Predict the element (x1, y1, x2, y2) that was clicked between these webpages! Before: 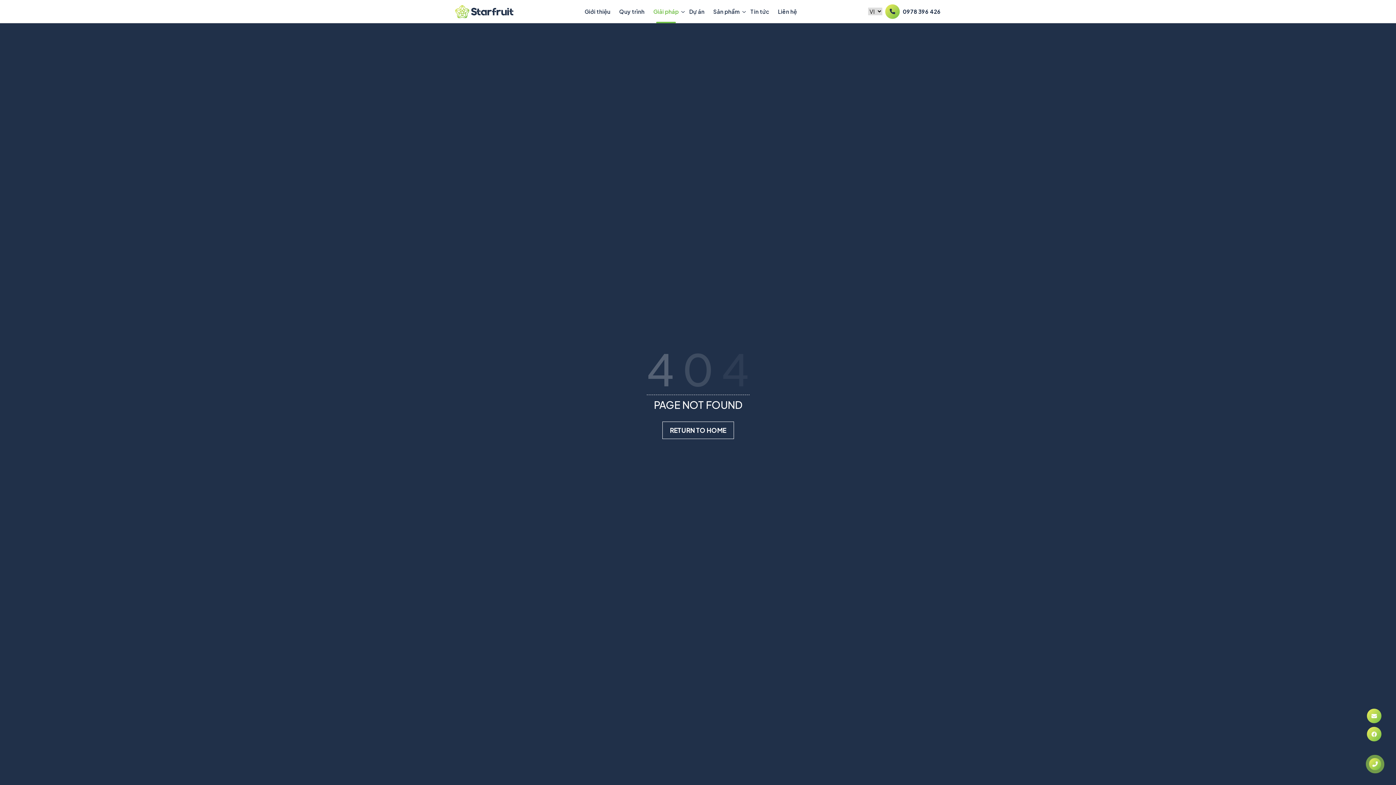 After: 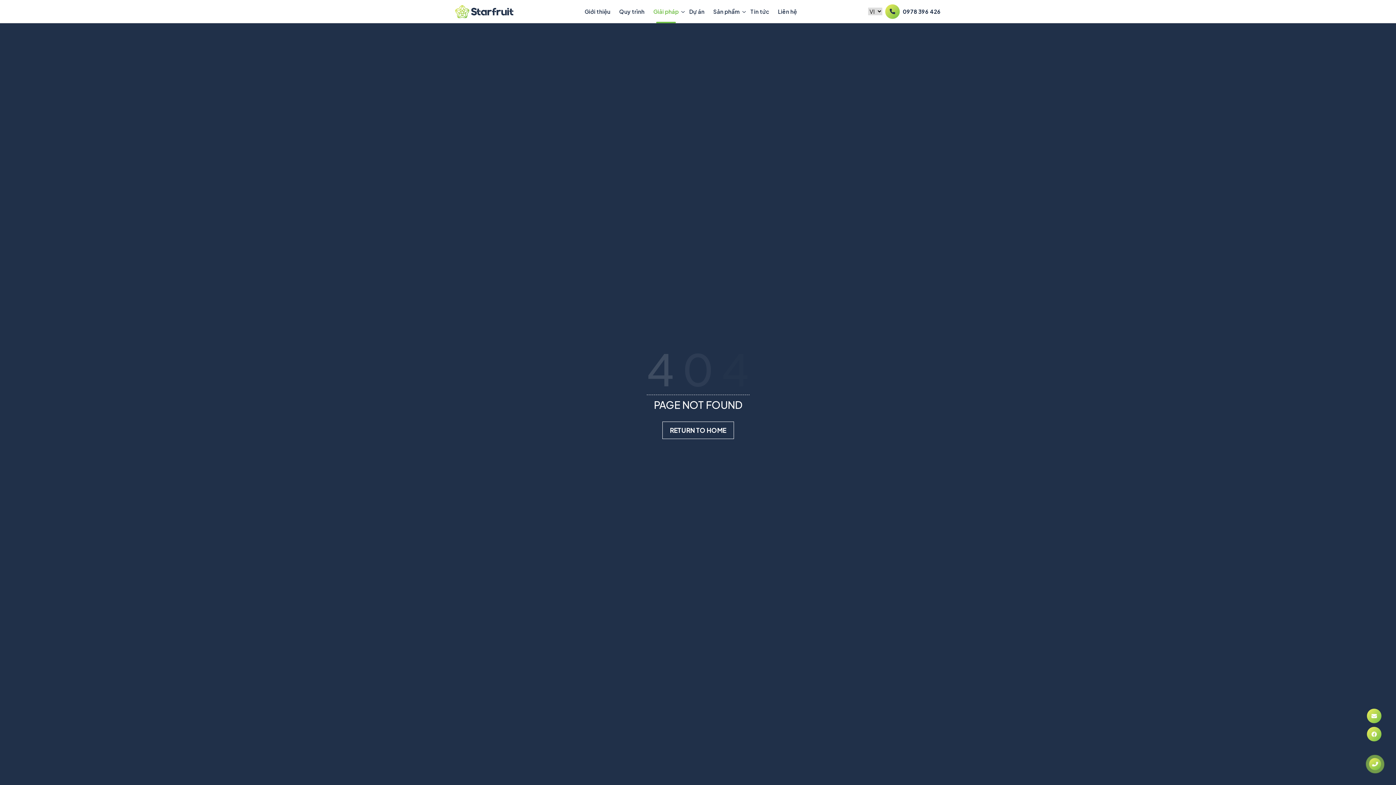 Action: bbox: (885, 4, 900, 18)